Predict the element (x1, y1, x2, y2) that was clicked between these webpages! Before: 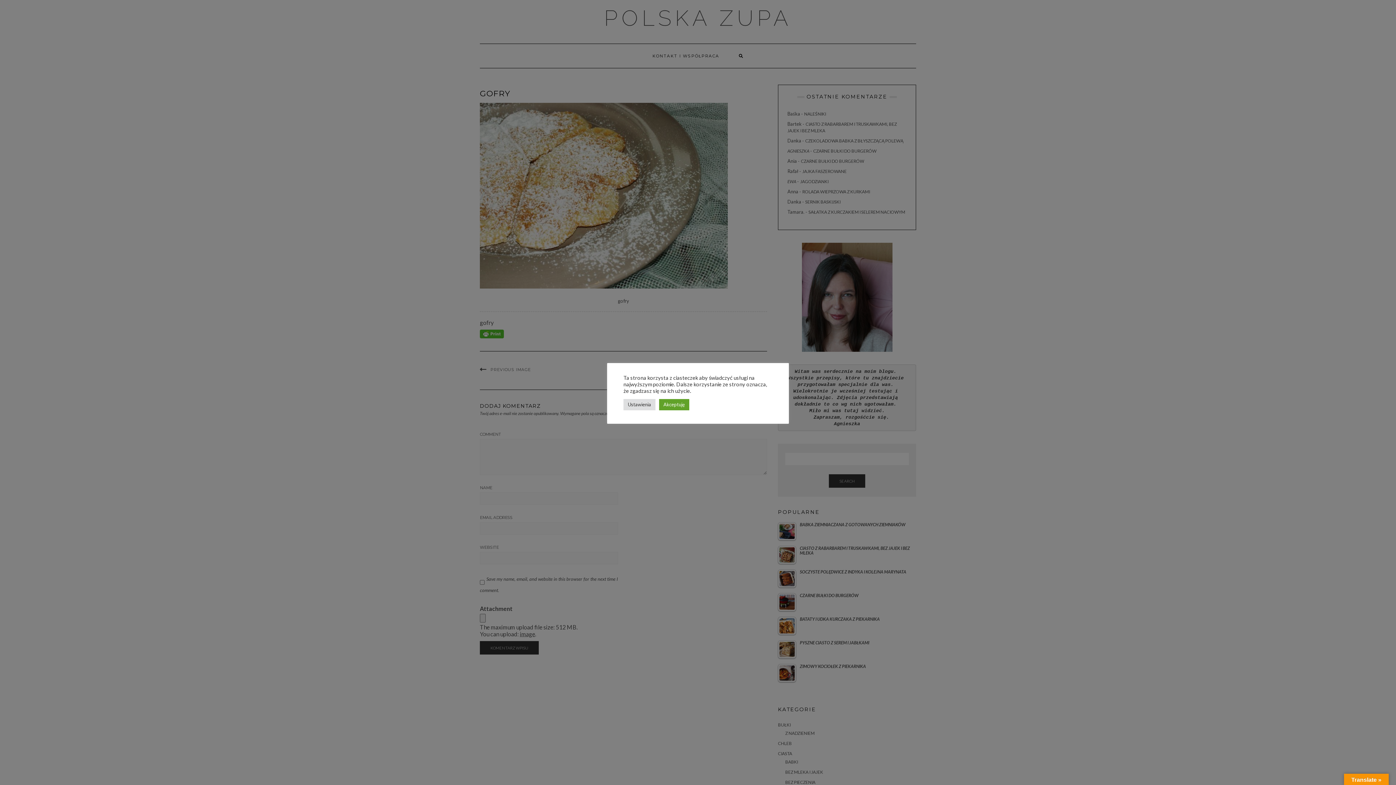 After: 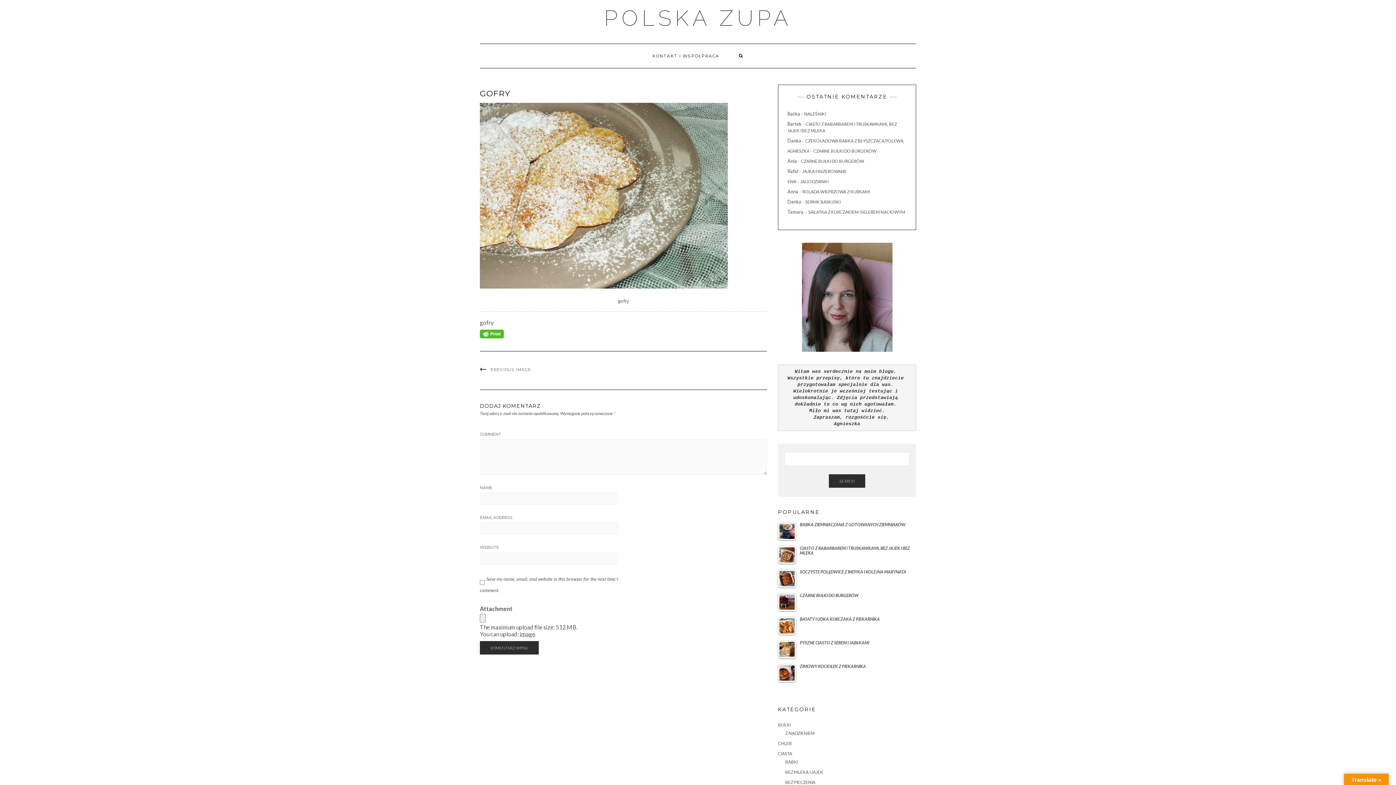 Action: bbox: (659, 399, 689, 410) label: Akceptuję